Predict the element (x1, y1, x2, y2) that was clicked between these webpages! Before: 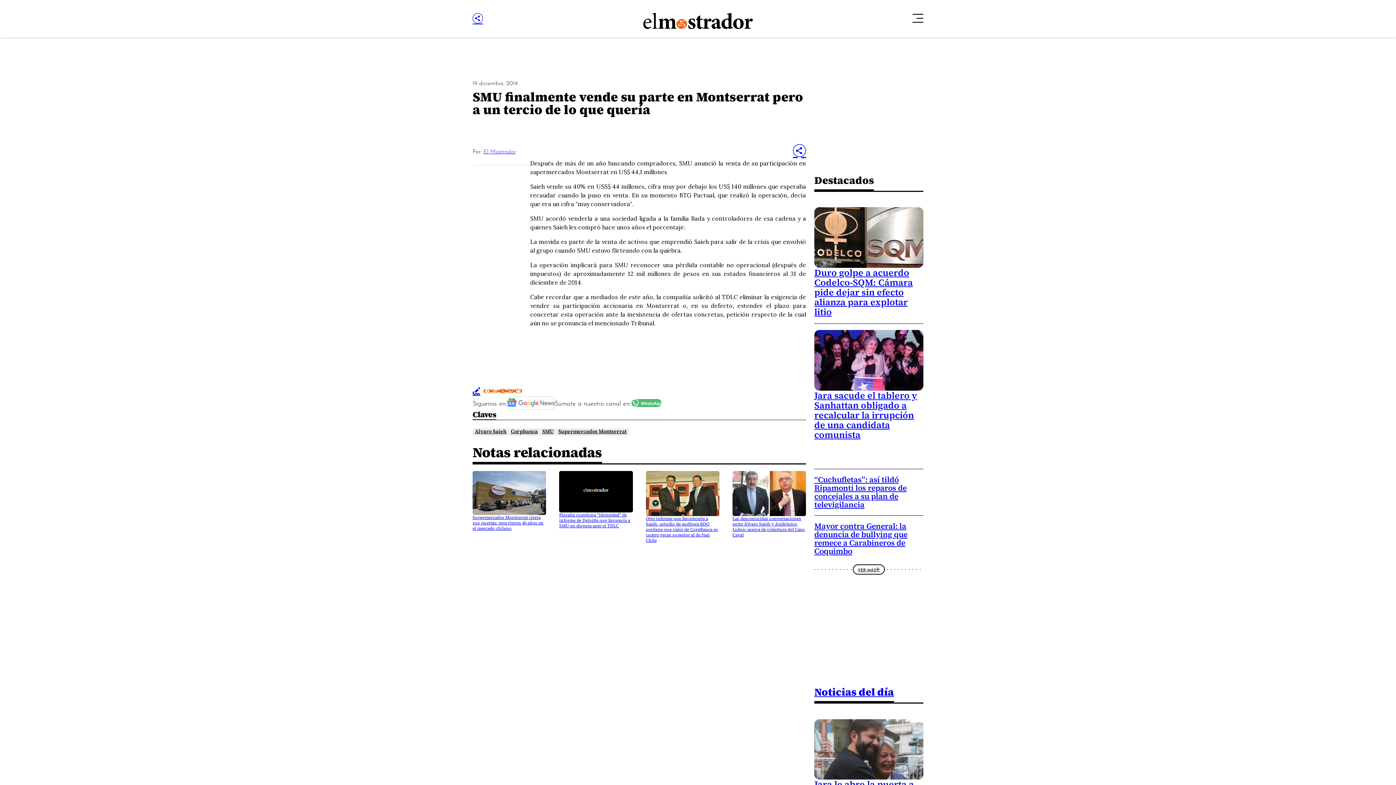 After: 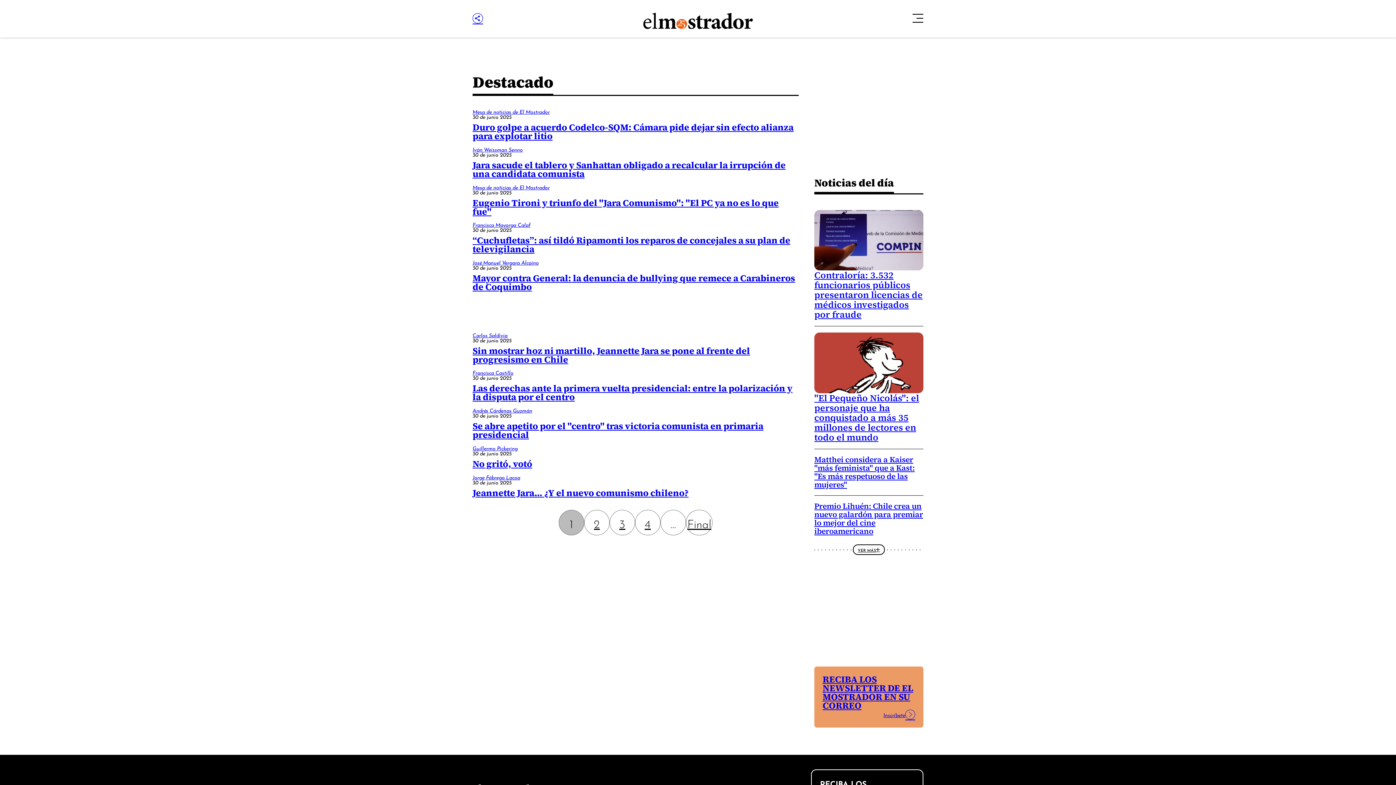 Action: bbox: (853, 564, 885, 575) label: VER MÁS